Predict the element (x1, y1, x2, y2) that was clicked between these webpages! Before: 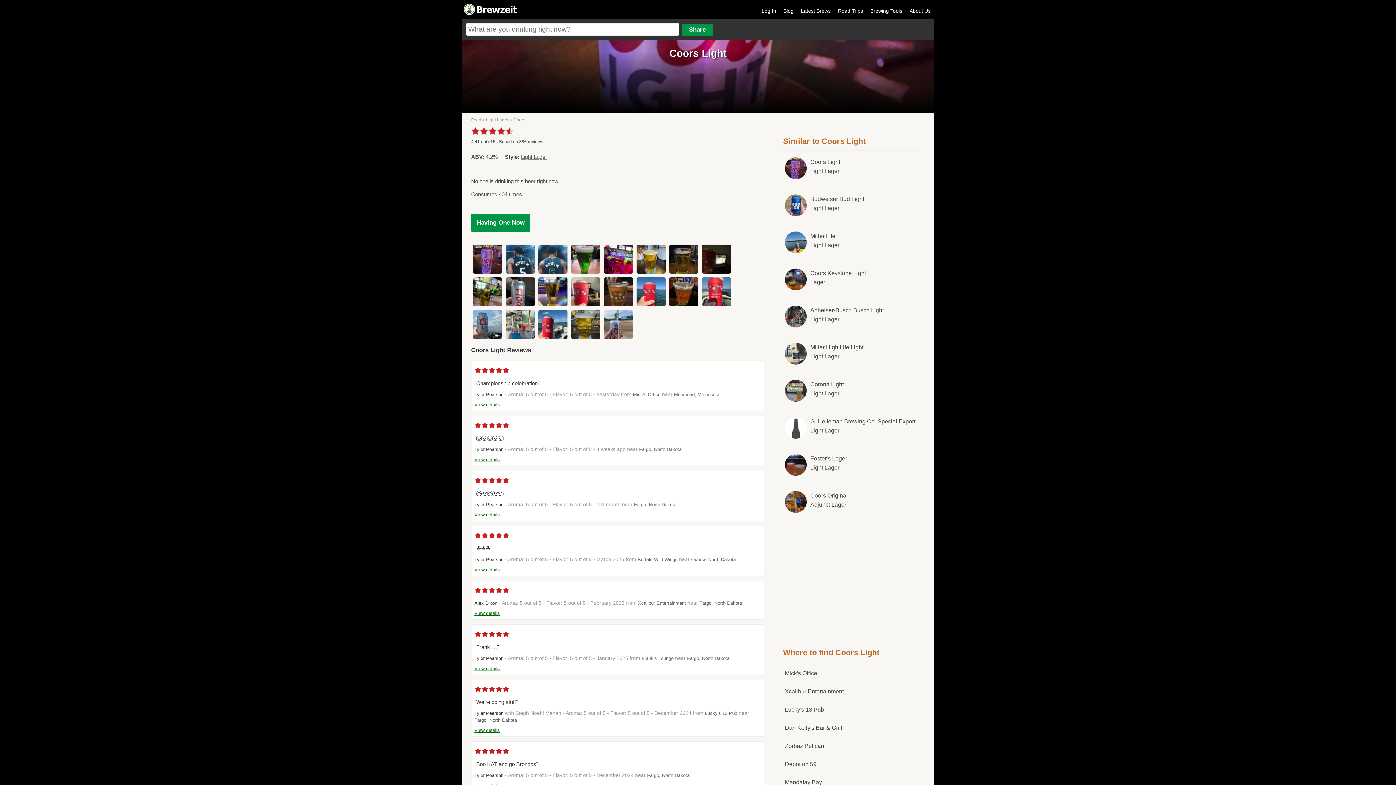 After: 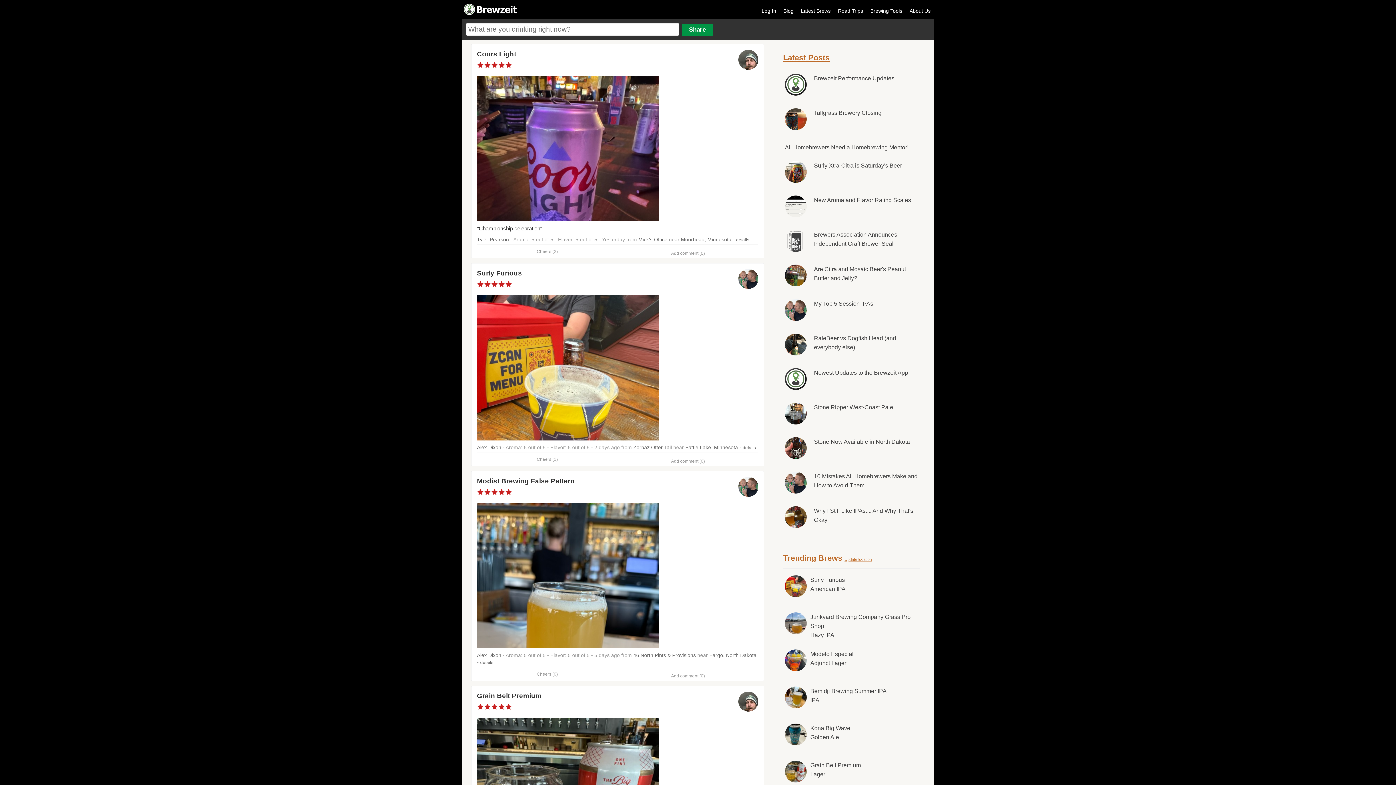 Action: bbox: (461, 11, 520, 16)